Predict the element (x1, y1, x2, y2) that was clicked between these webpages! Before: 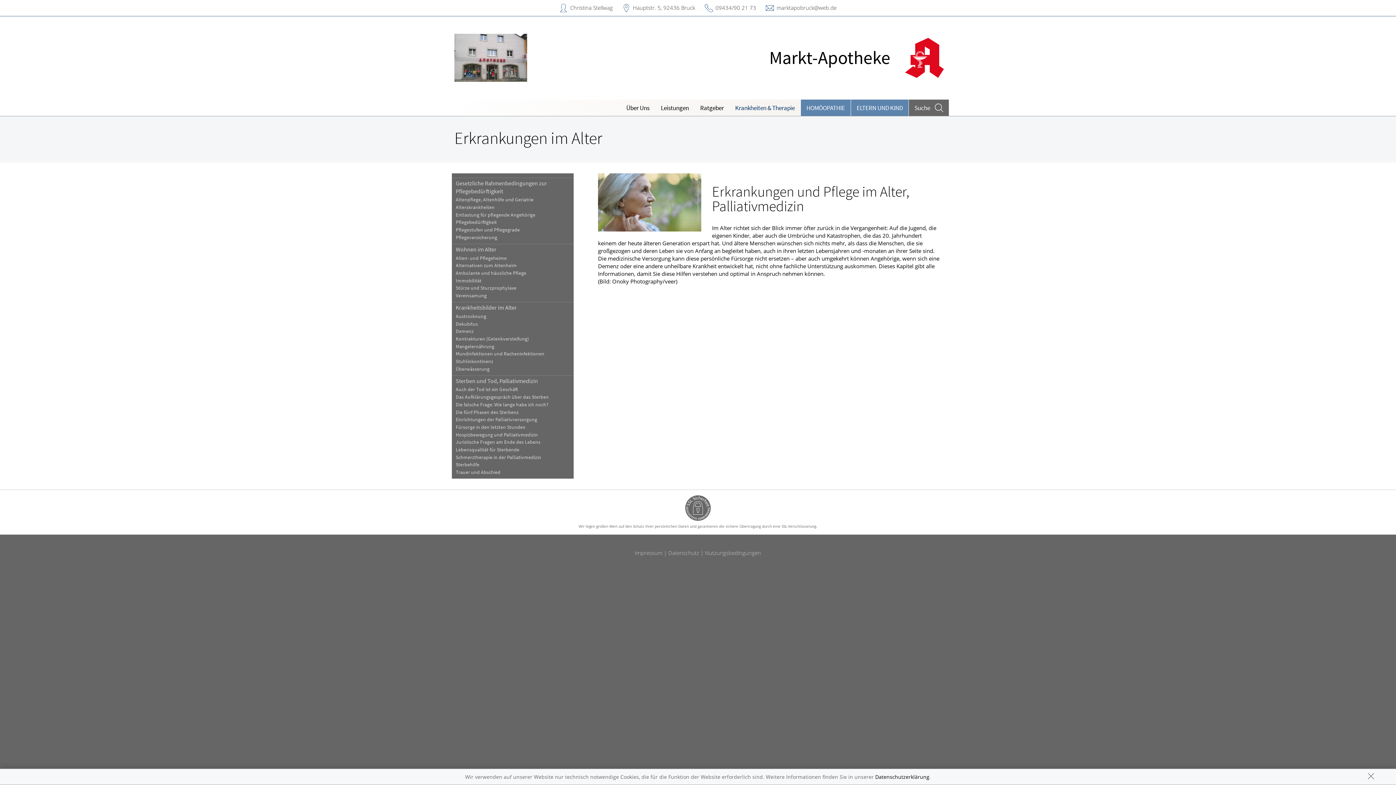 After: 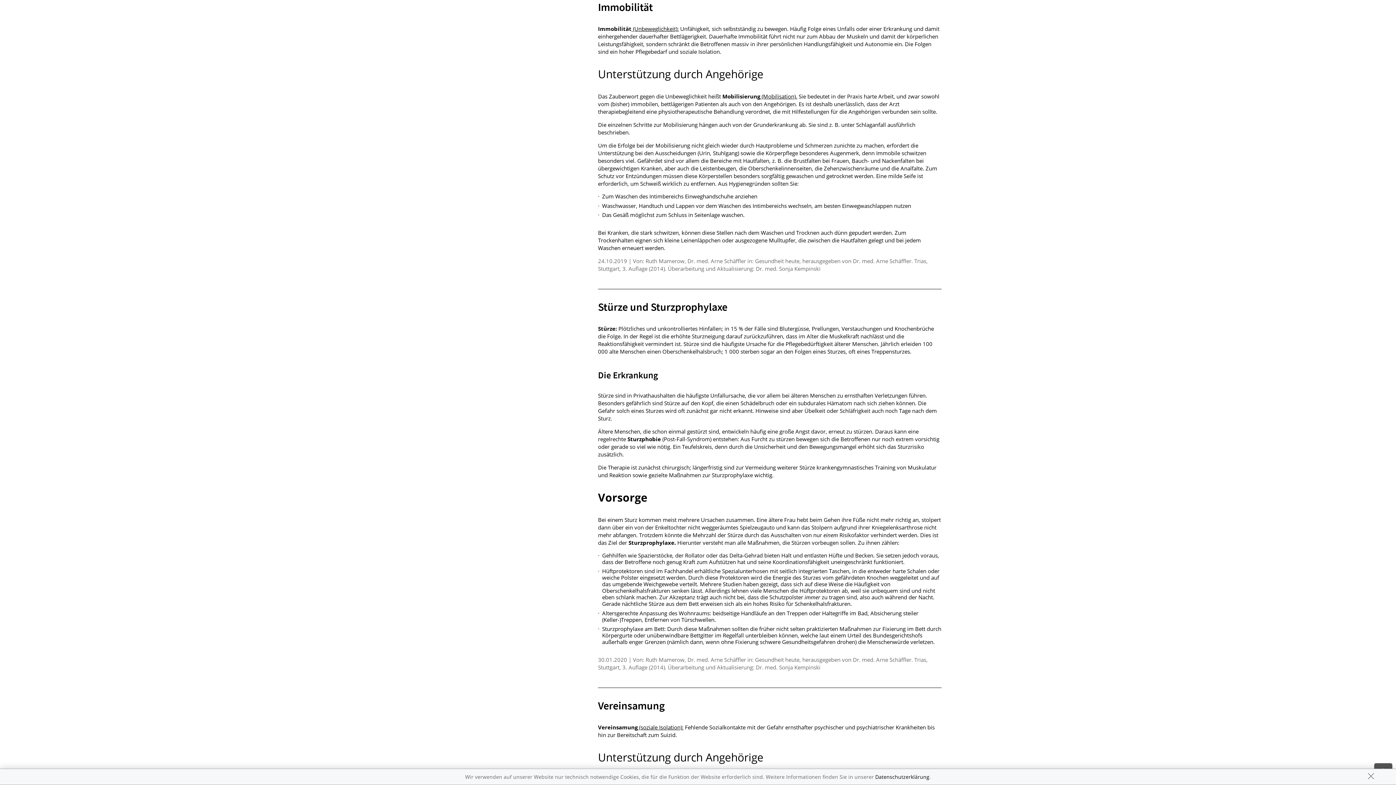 Action: bbox: (451, 277, 573, 284) label: Immobilität